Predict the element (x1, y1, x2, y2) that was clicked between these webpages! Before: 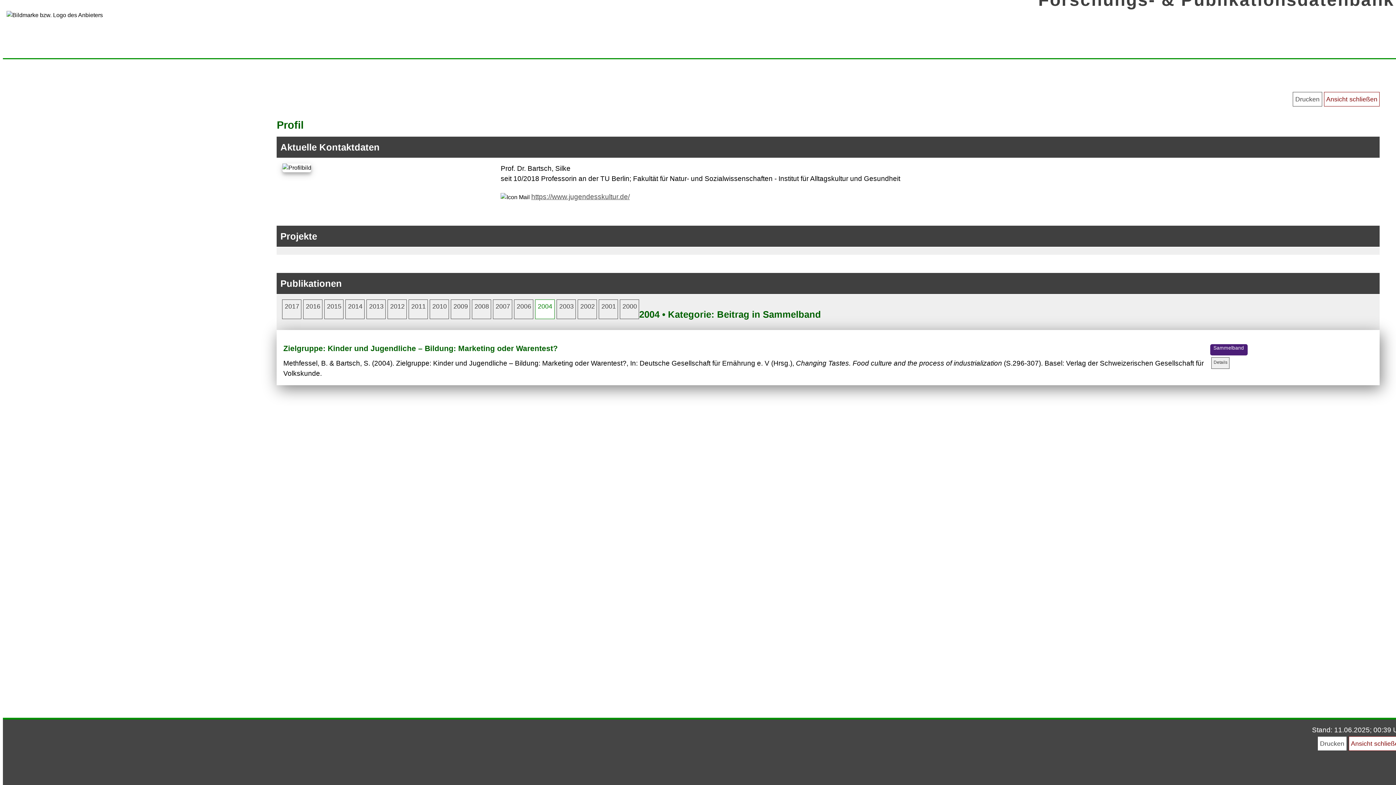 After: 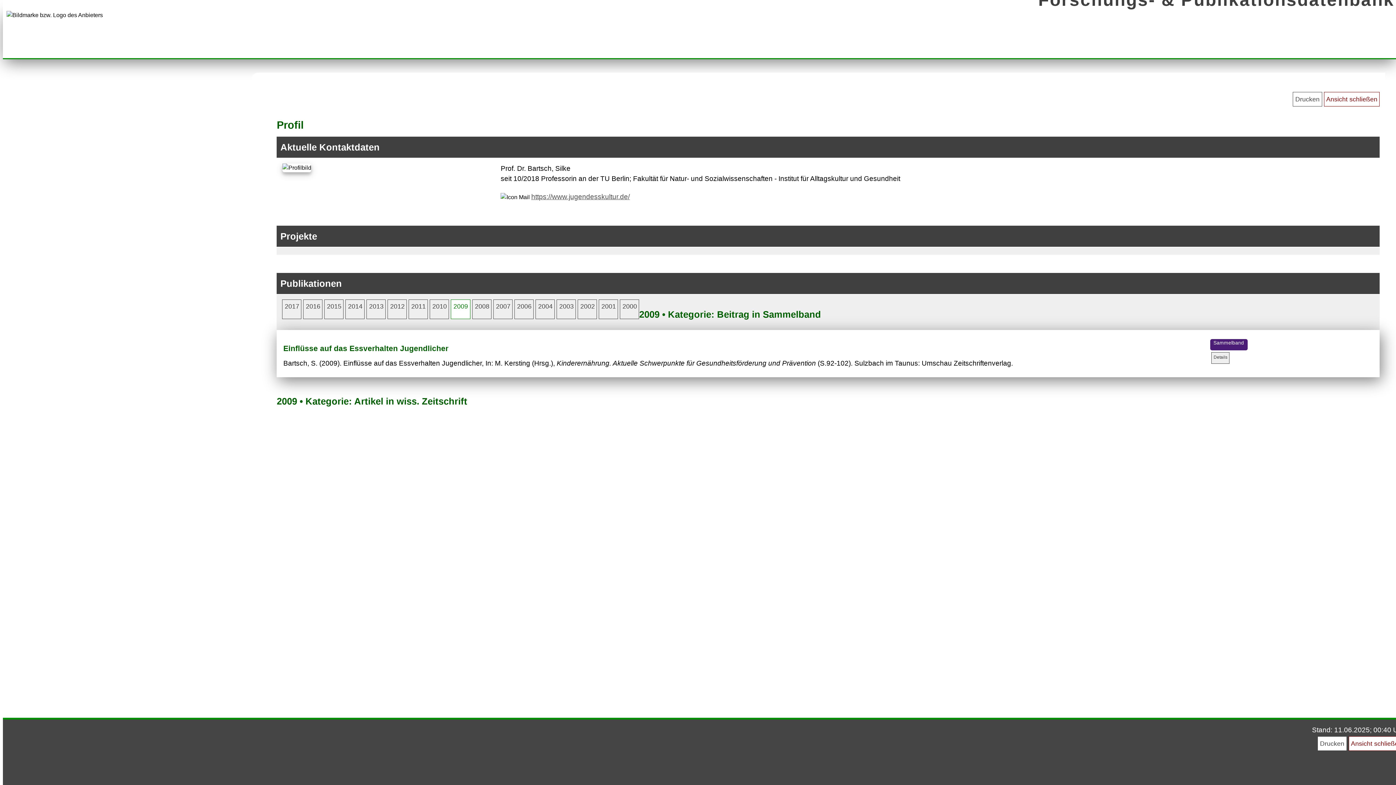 Action: bbox: (451, 299, 470, 319) label: 2009